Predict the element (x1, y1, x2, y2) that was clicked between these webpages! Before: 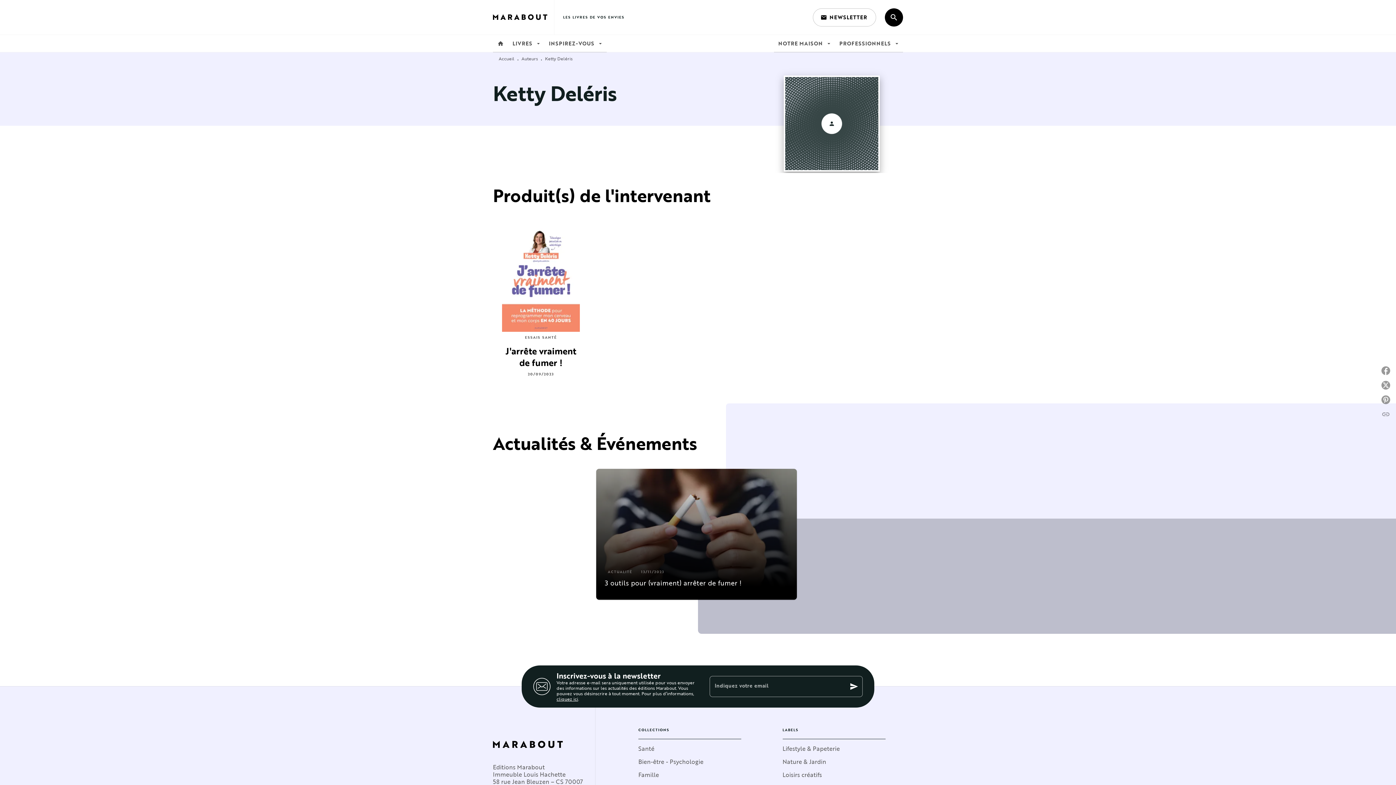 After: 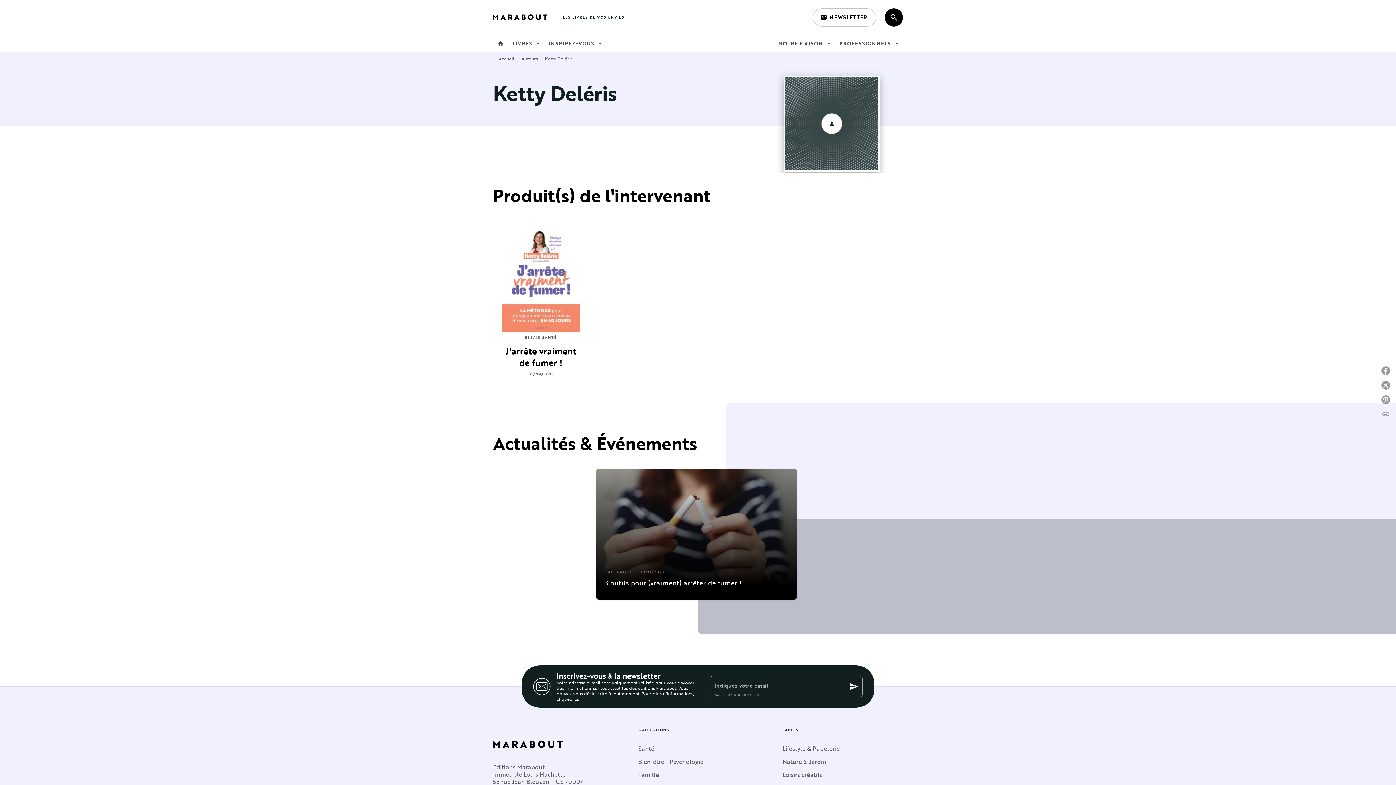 Action: bbox: (845, 678, 862, 695) label: send